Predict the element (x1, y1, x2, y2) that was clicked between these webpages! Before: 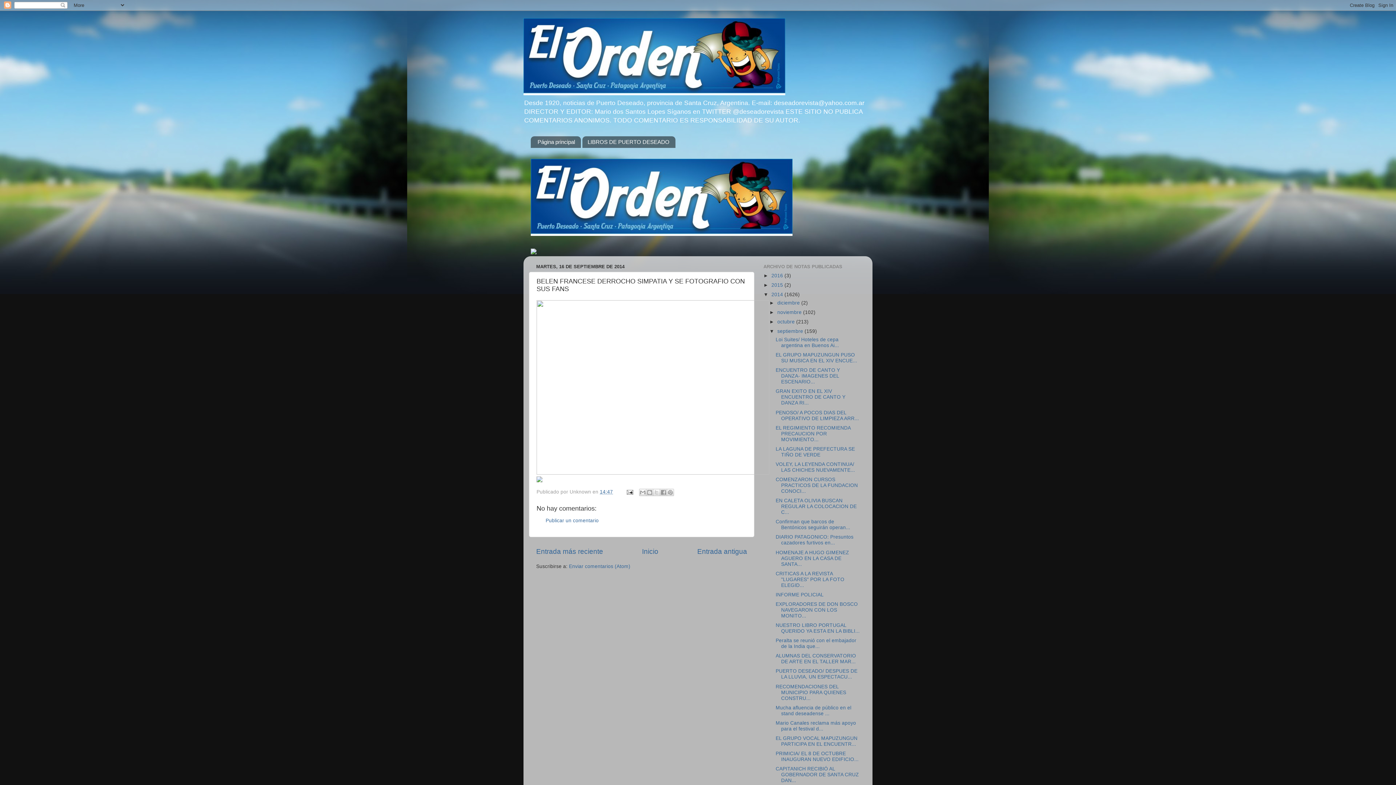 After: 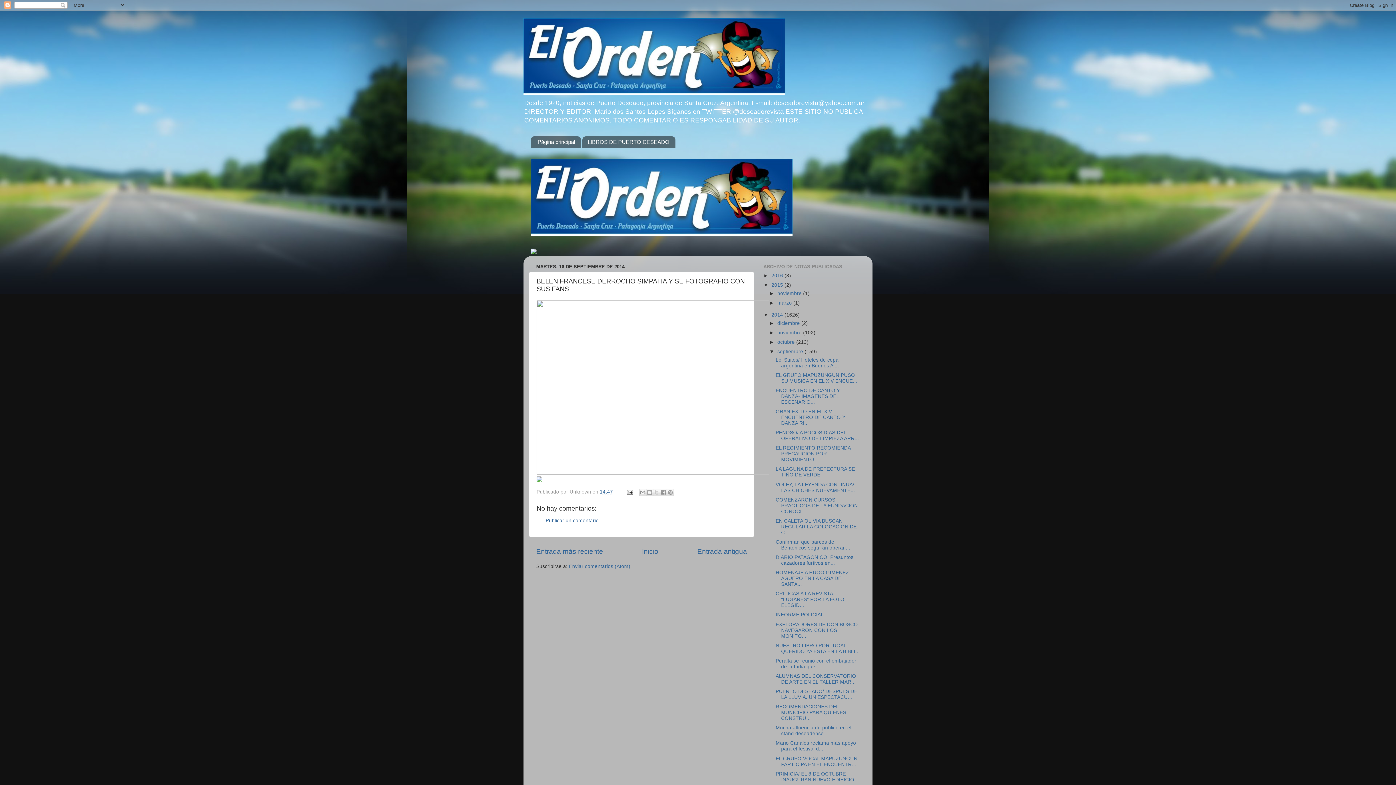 Action: label: ►   bbox: (763, 282, 771, 288)